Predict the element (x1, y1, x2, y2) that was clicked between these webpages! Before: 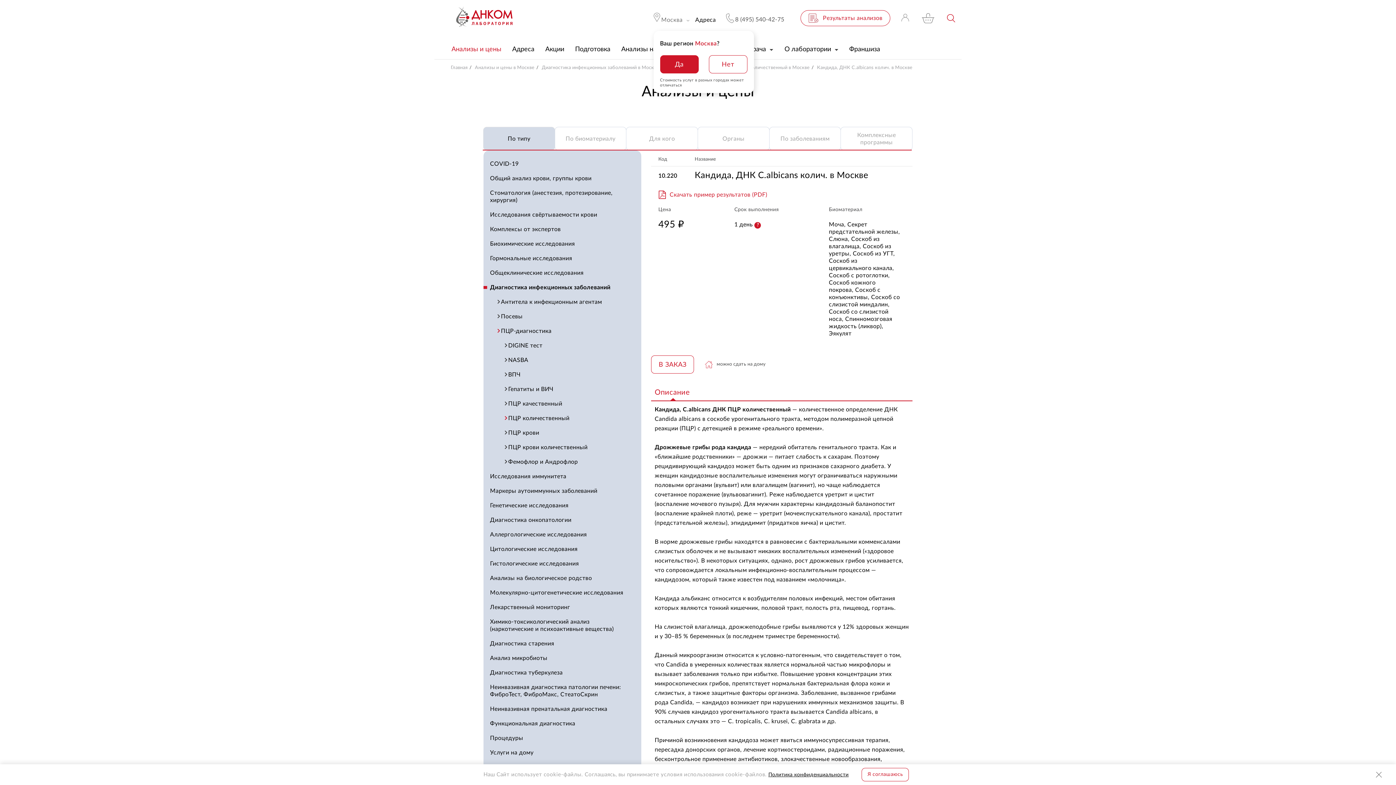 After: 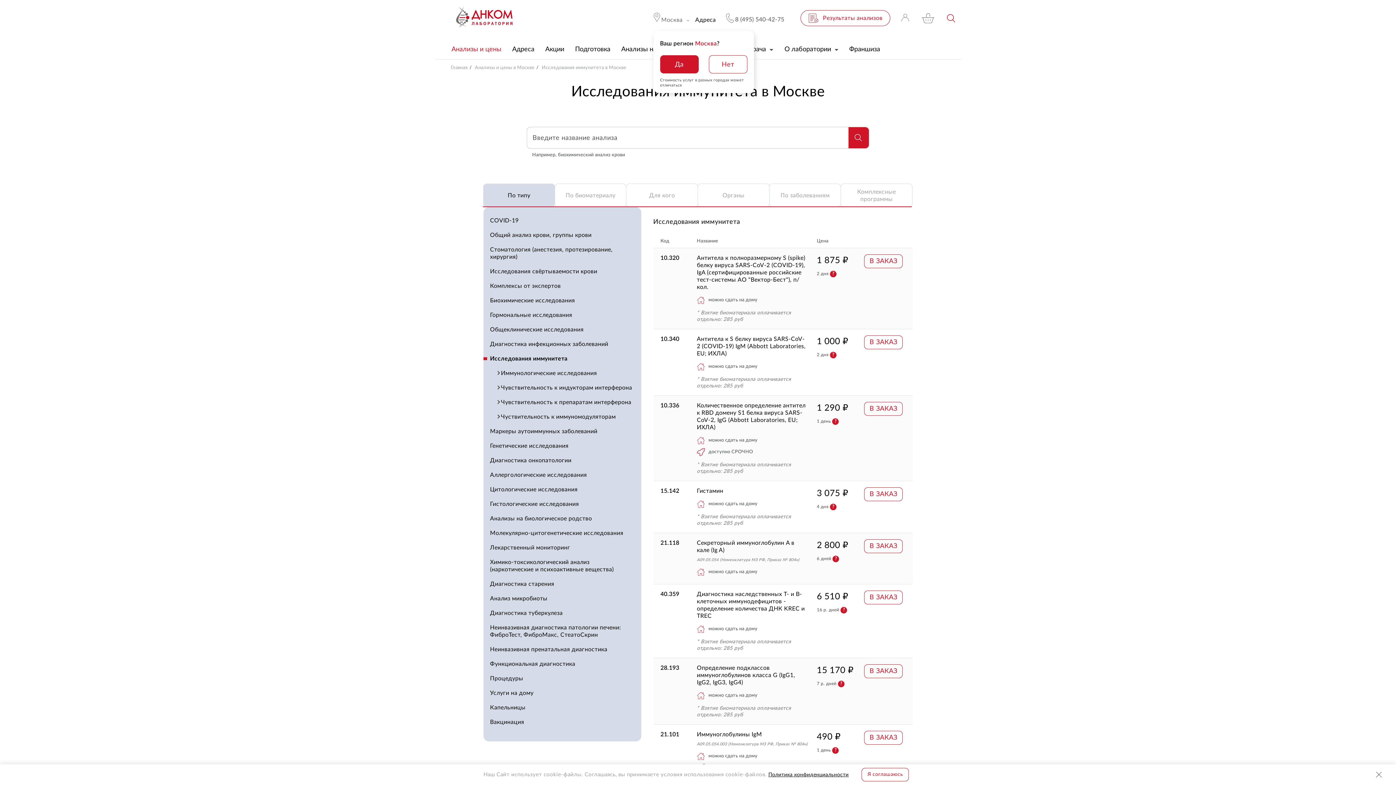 Action: bbox: (483, 469, 641, 484) label: Исследования иммунитета